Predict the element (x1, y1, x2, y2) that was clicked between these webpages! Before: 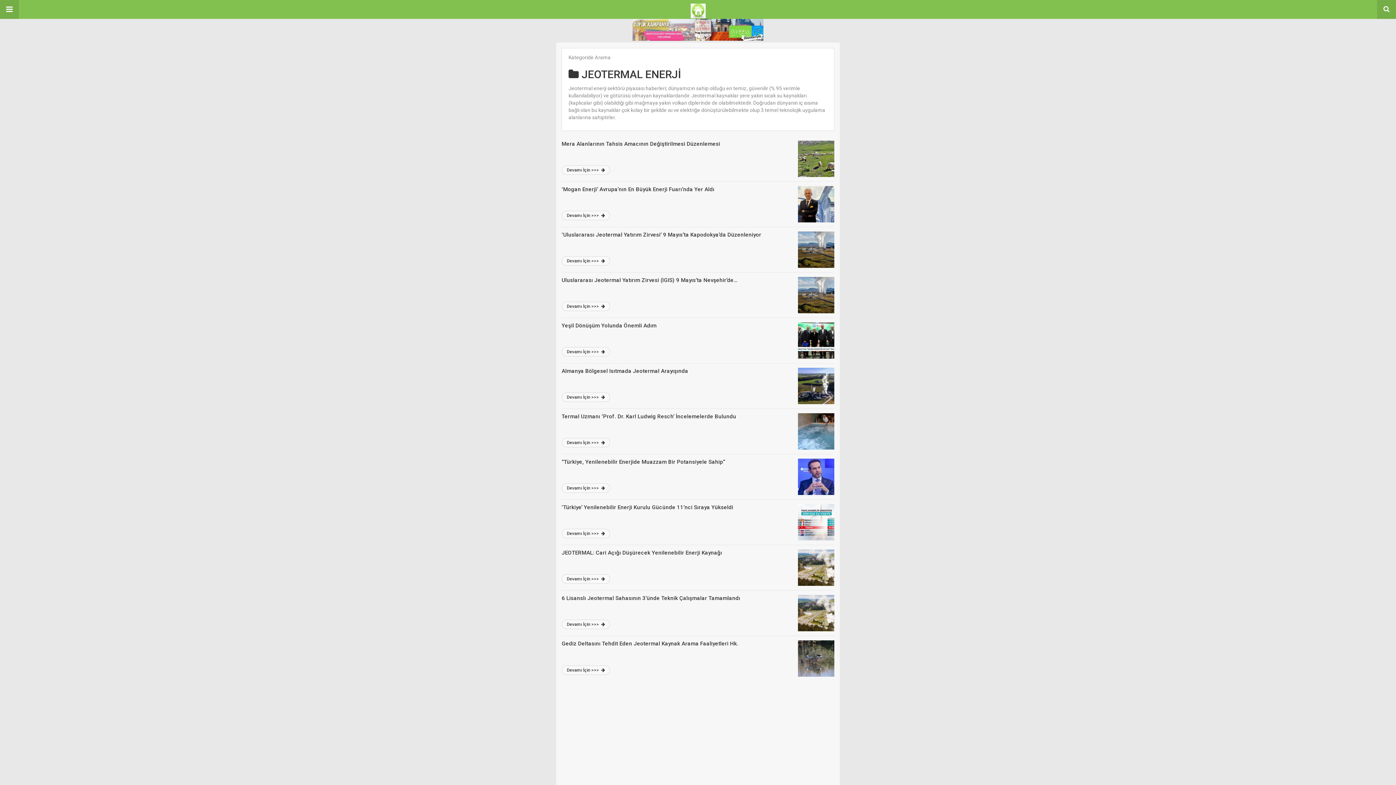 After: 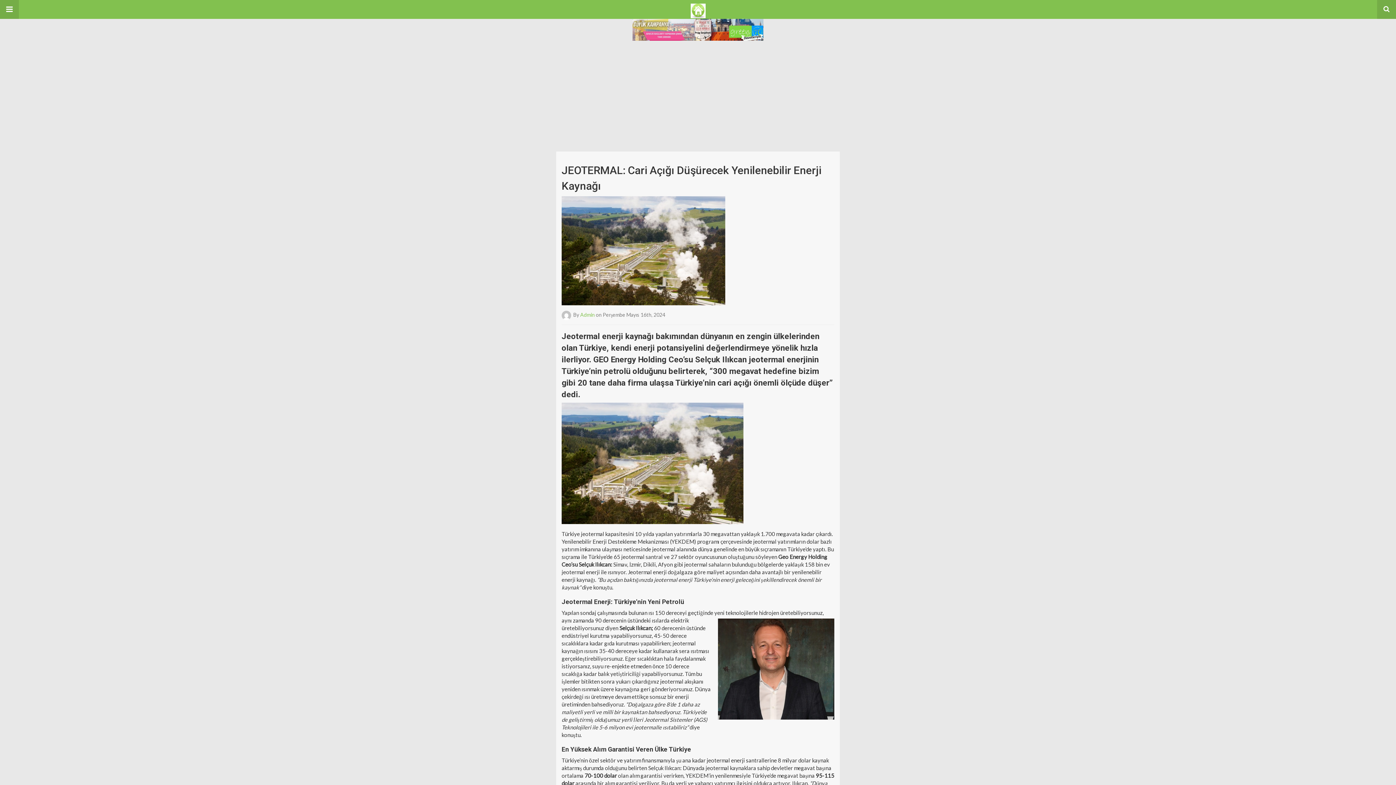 Action: bbox: (798, 549, 834, 586)